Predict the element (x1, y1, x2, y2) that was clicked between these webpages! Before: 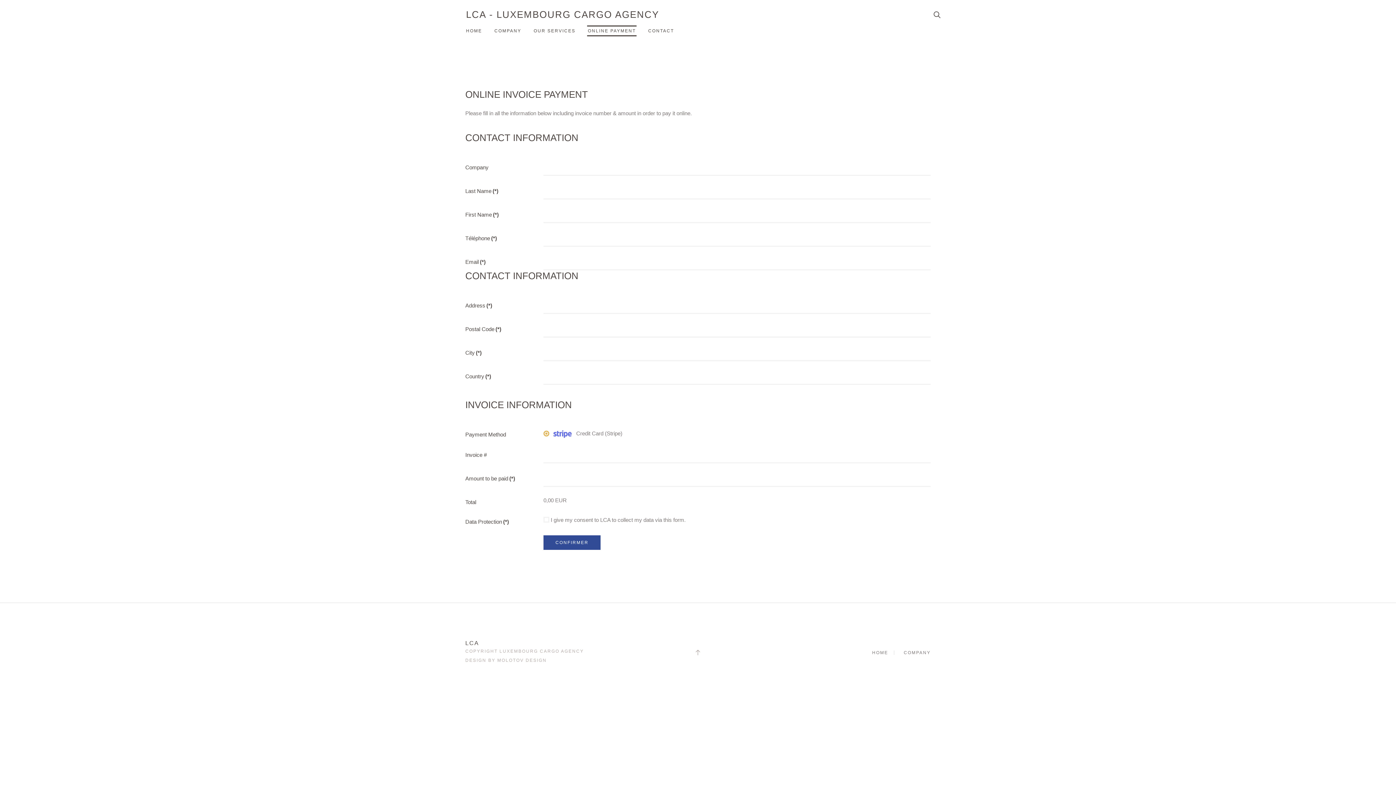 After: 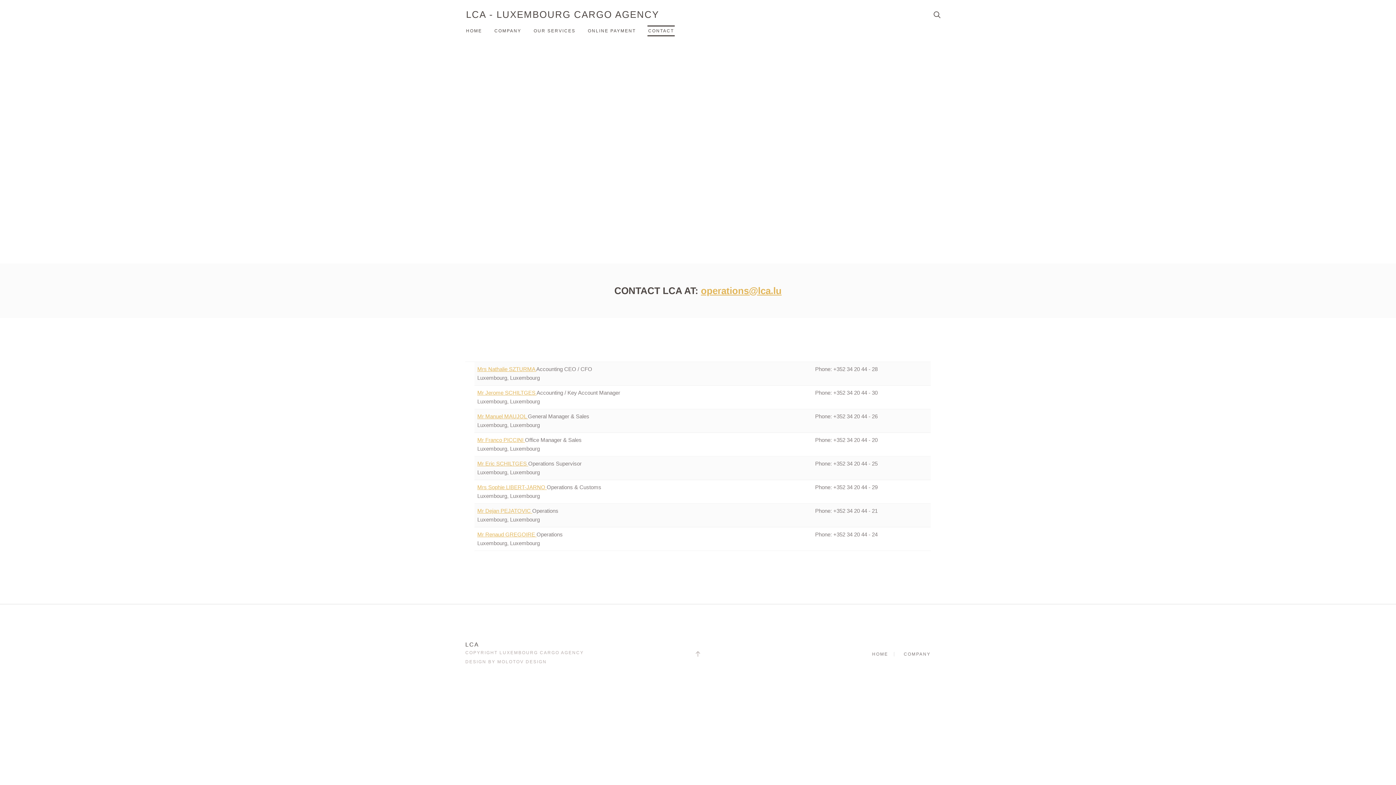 Action: label: CONTACT bbox: (647, 25, 674, 36)